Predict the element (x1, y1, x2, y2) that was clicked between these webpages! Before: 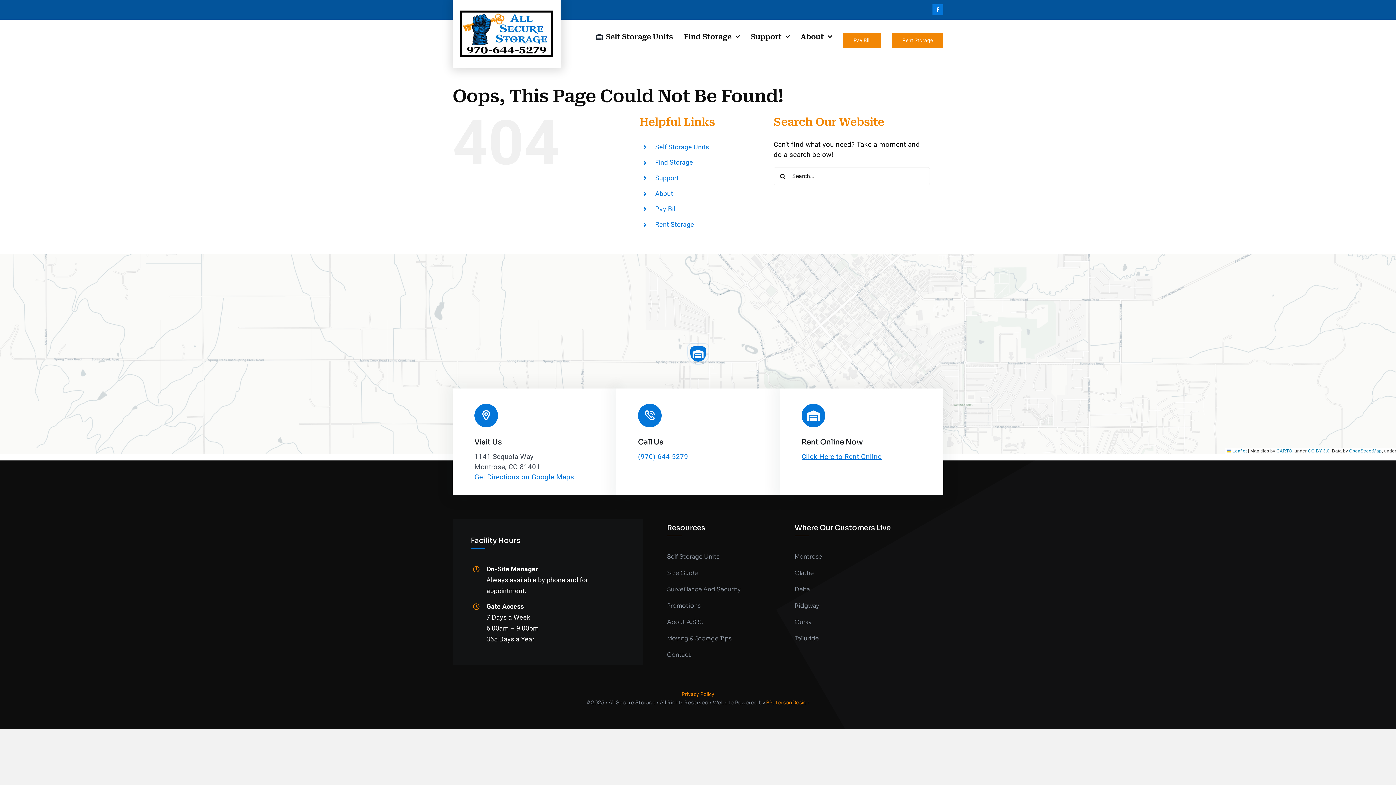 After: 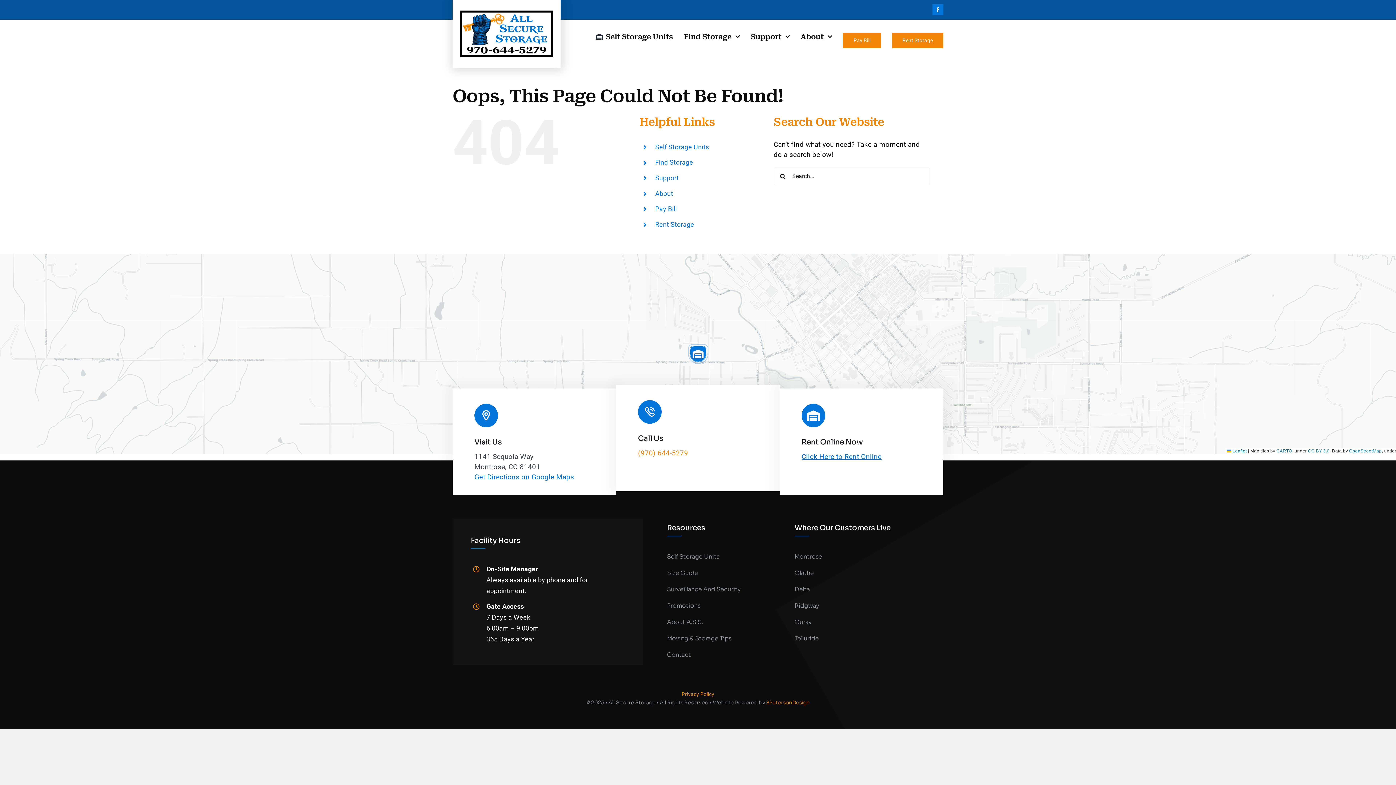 Action: label: (970) 644-5279 bbox: (638, 452, 688, 461)